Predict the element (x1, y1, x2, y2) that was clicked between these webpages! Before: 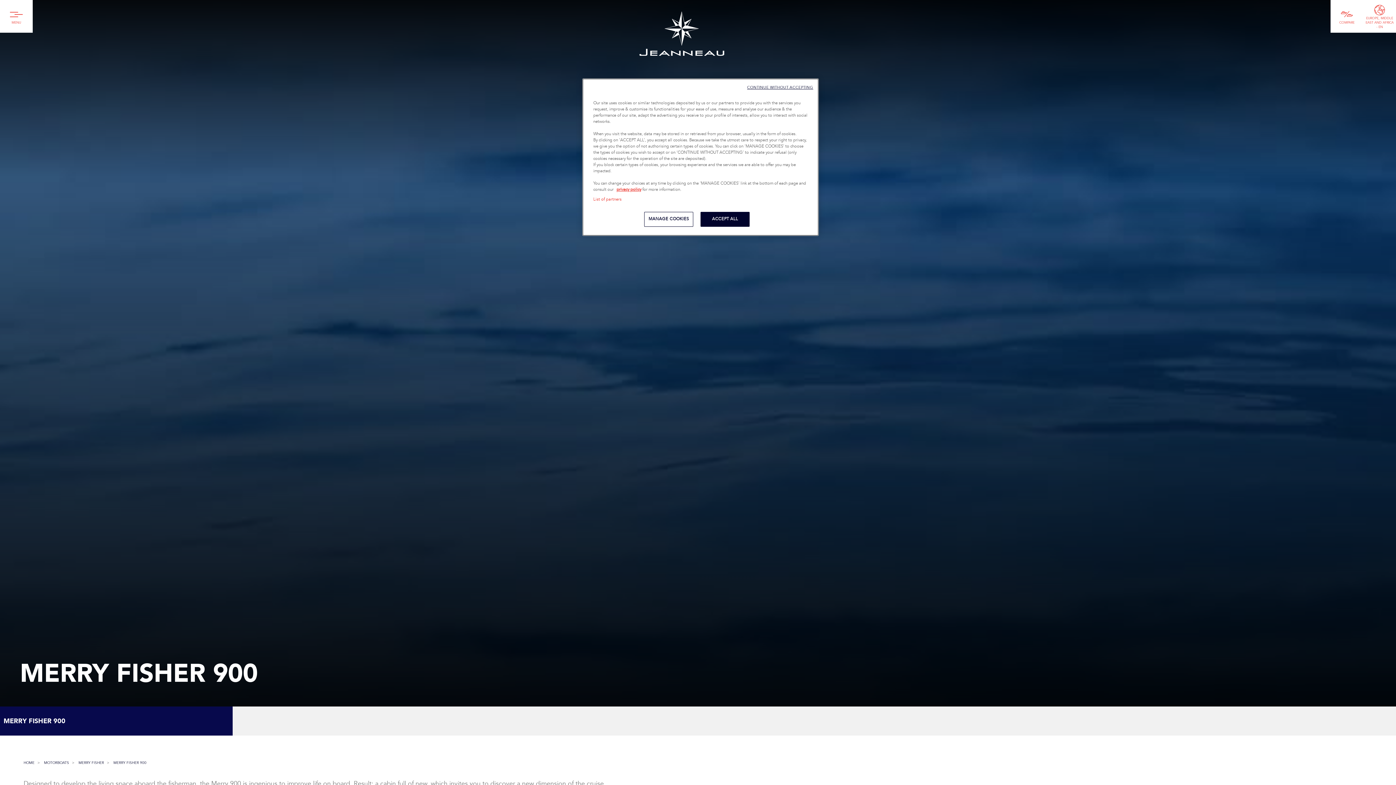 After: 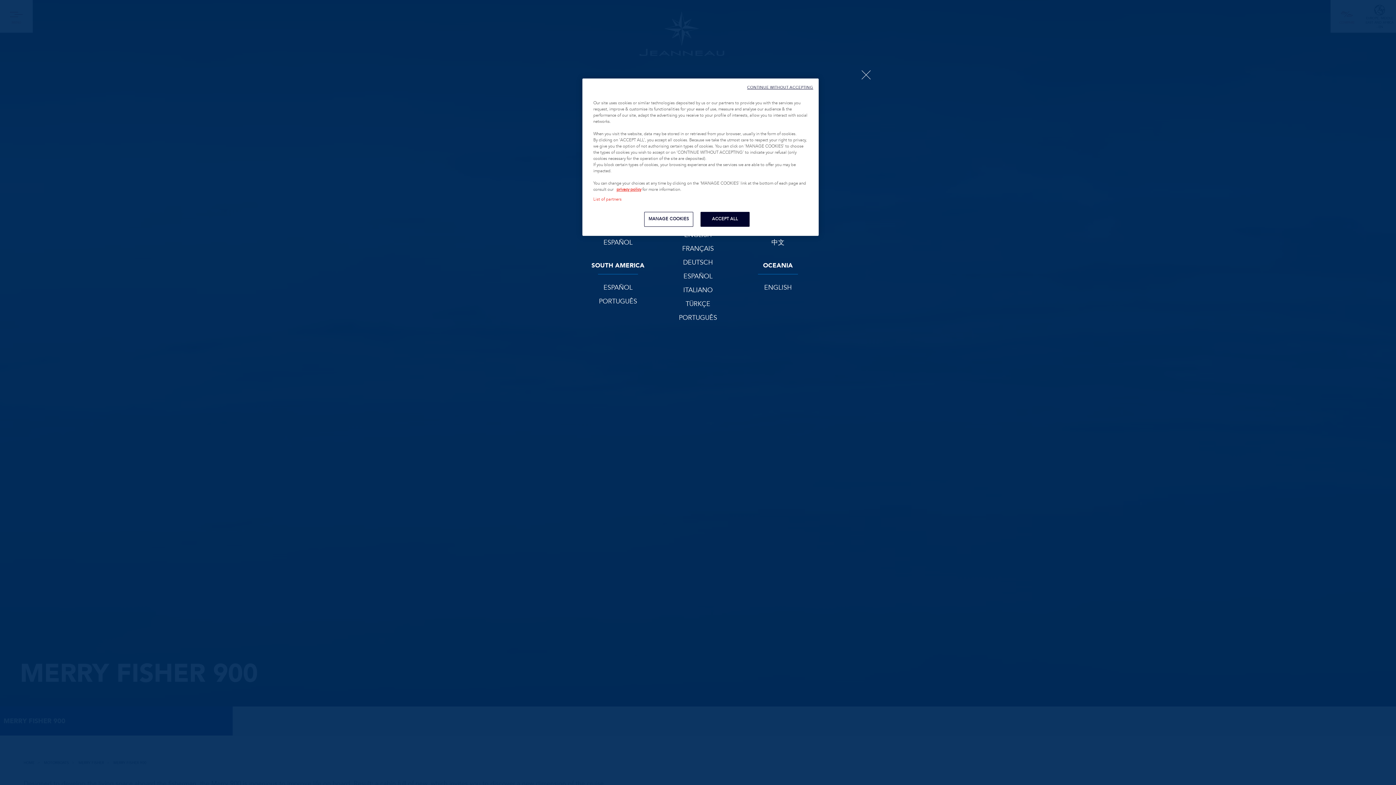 Action: label: EUROPE, MIDDLE EAST AND AFRICA - EN bbox: (1363, 0, 1396, 32)